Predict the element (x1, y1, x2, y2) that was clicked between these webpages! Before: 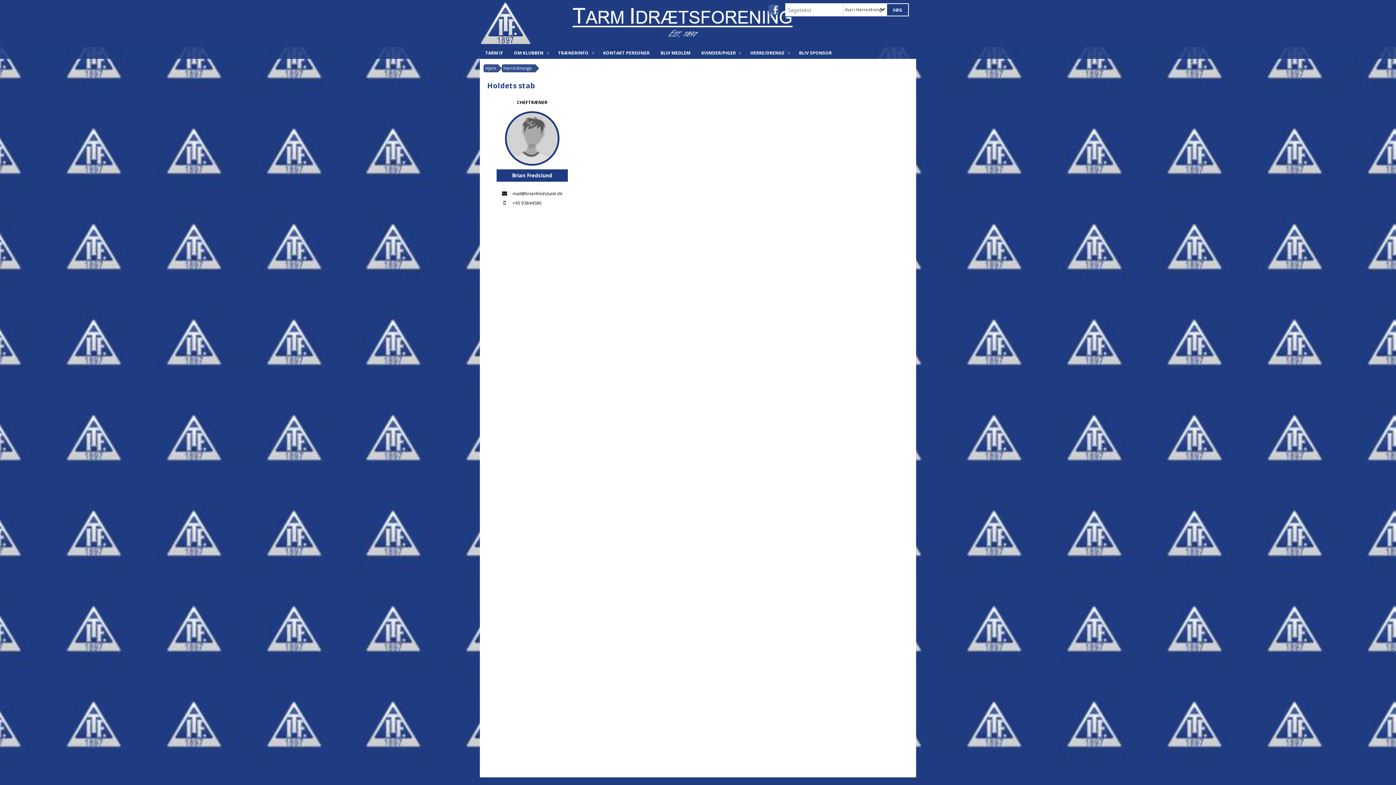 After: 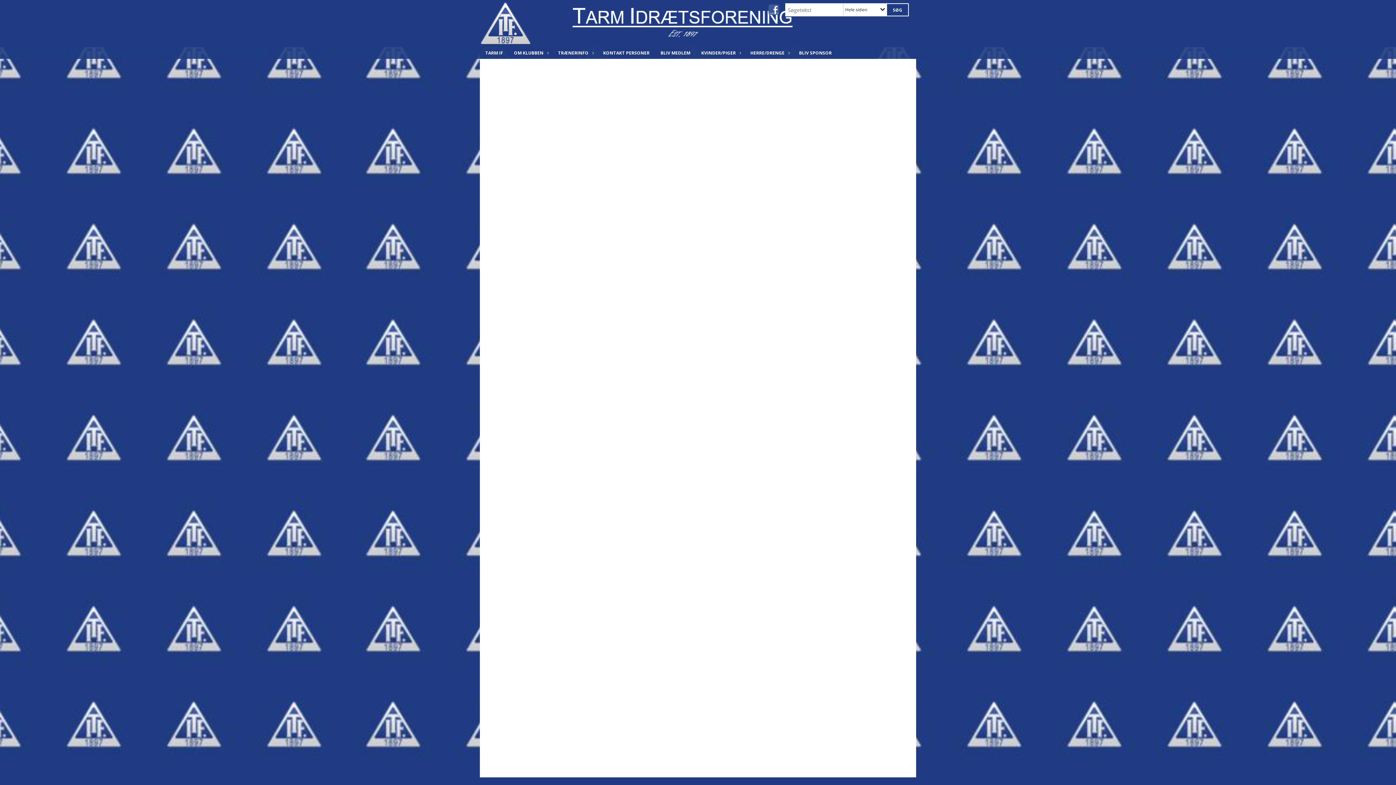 Action: bbox: (483, 64, 498, 72) label: Hjem